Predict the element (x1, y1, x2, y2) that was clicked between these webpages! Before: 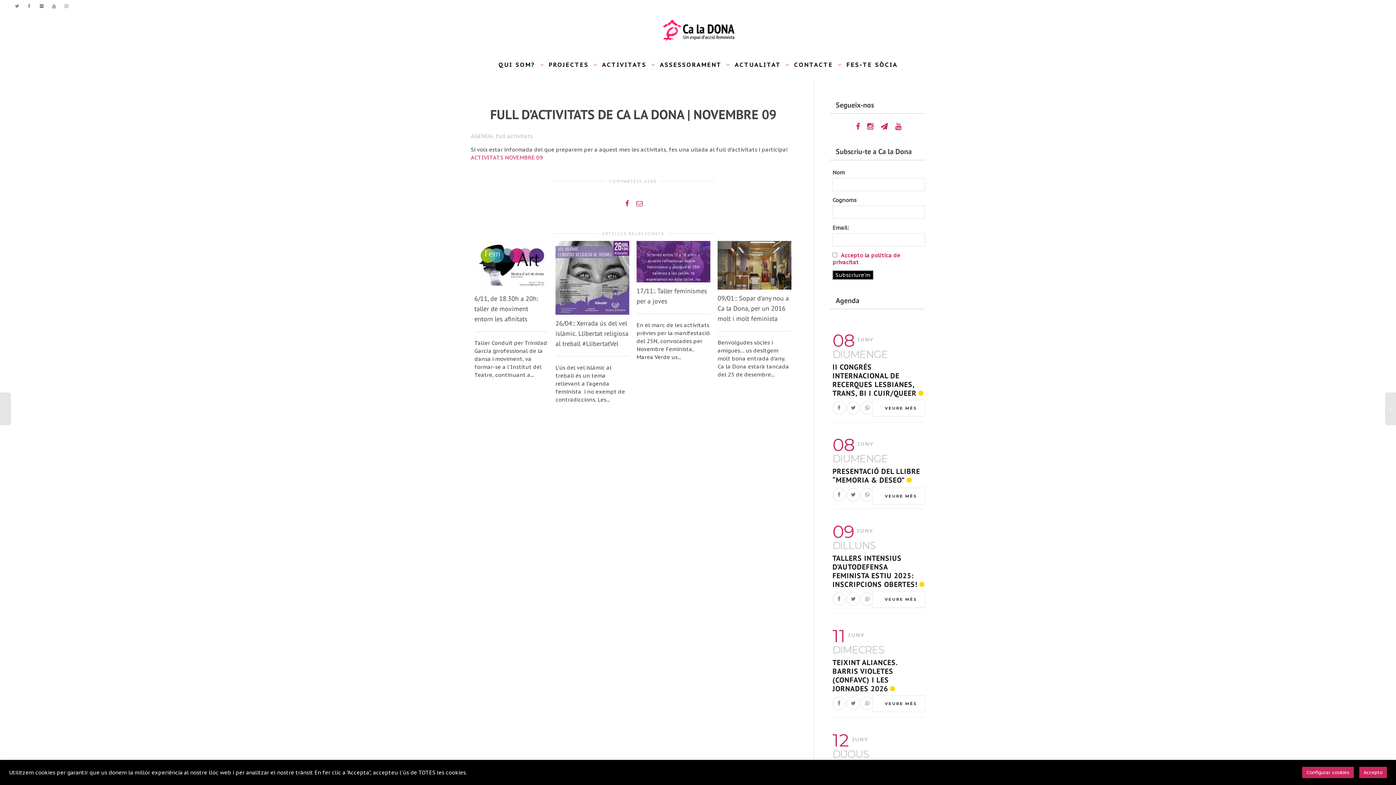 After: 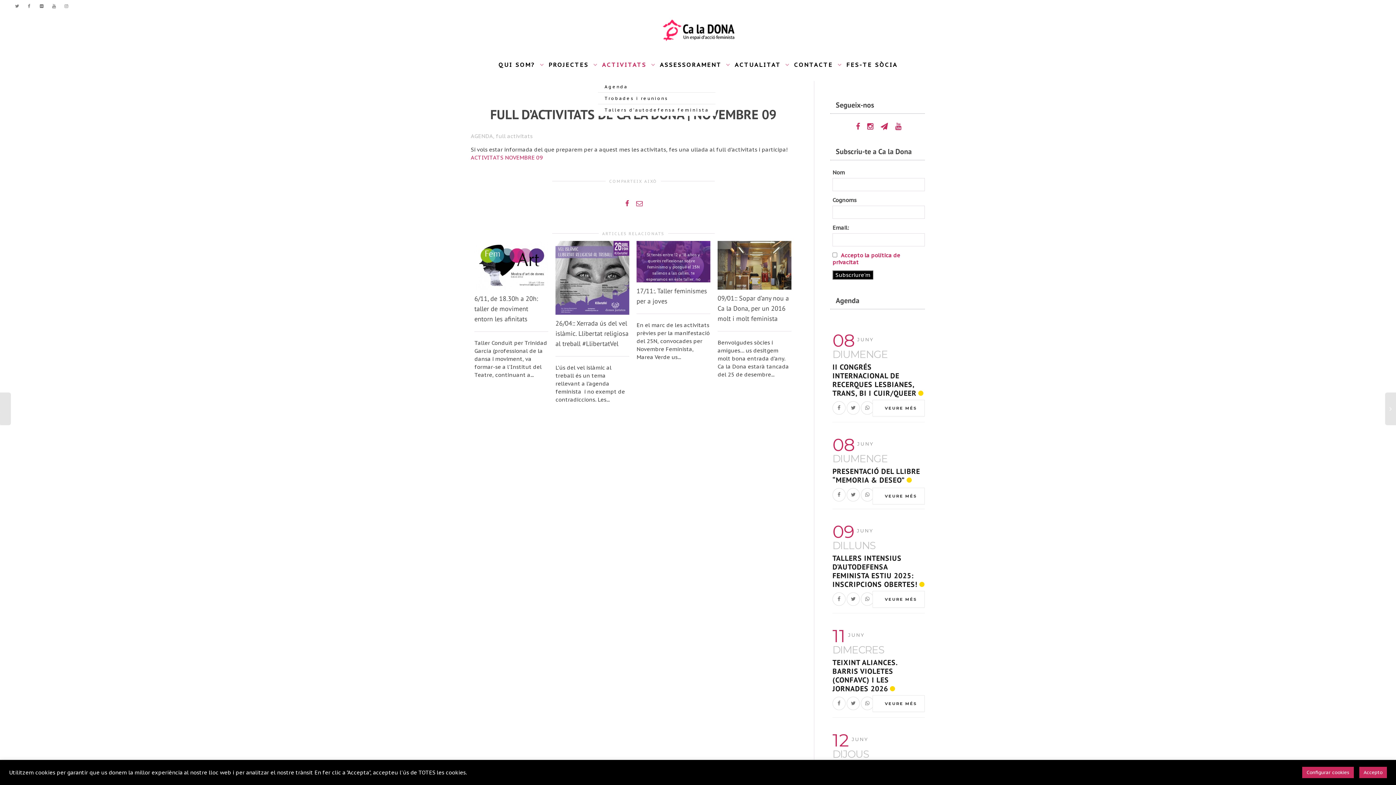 Action: bbox: (602, 48, 651, 80) label: ACTIVITATS 